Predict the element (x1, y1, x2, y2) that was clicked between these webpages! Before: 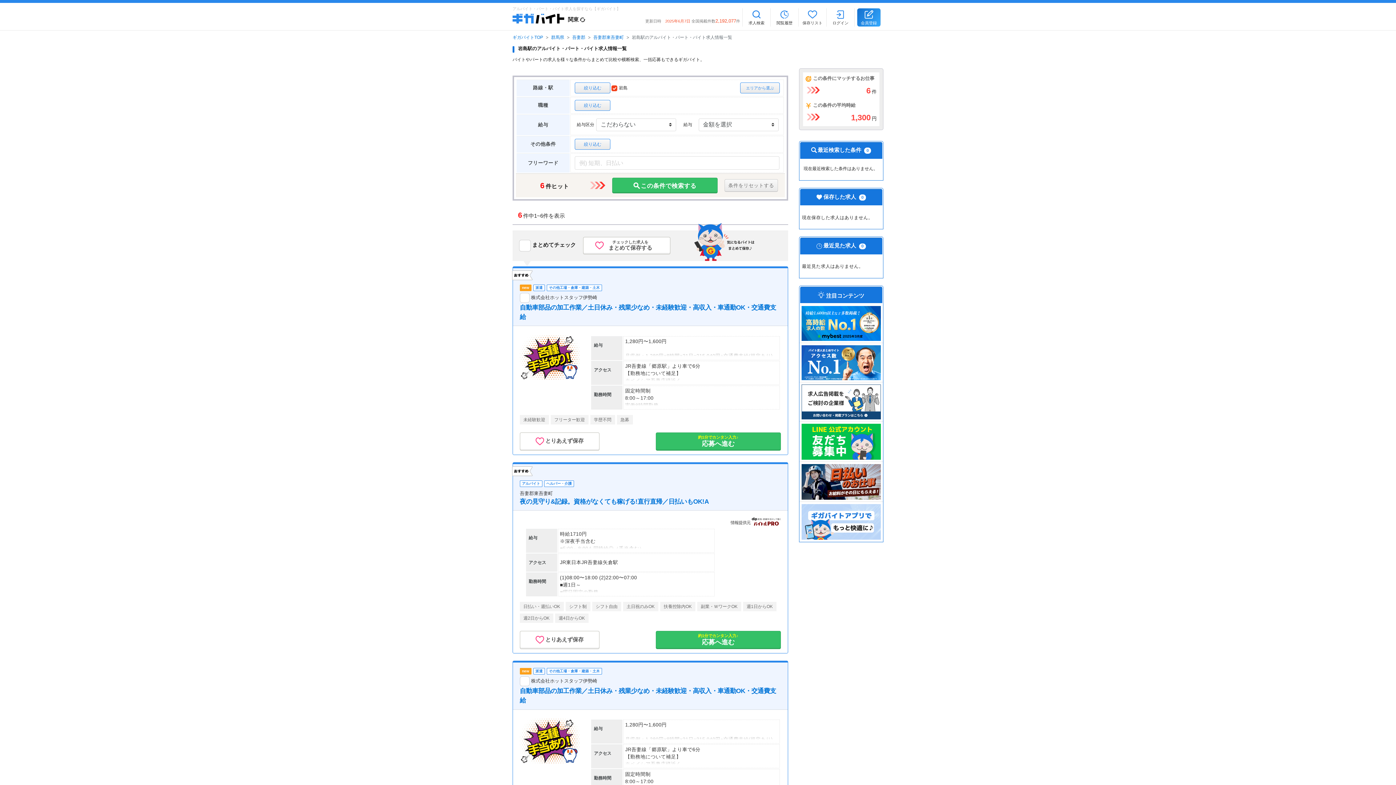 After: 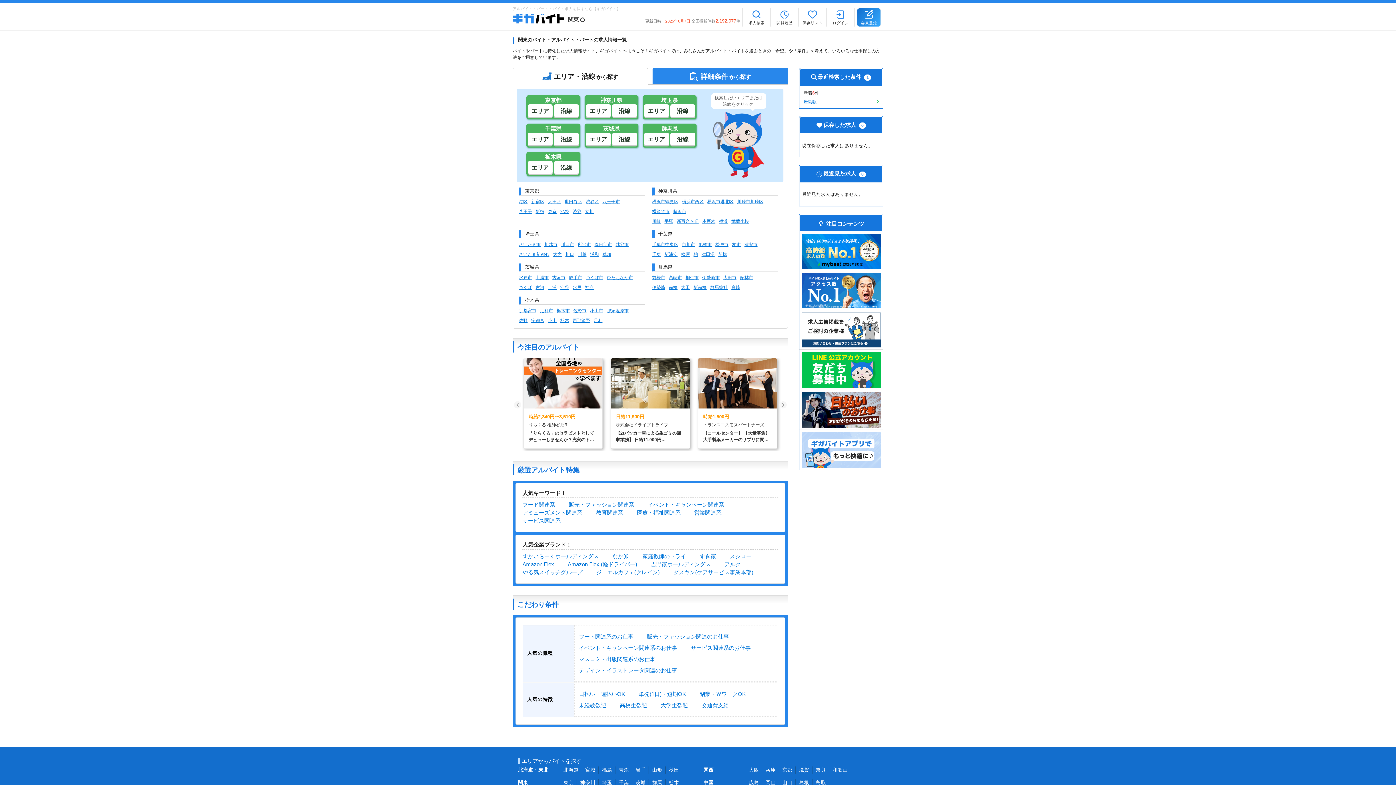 Action: bbox: (512, 13, 564, 23)